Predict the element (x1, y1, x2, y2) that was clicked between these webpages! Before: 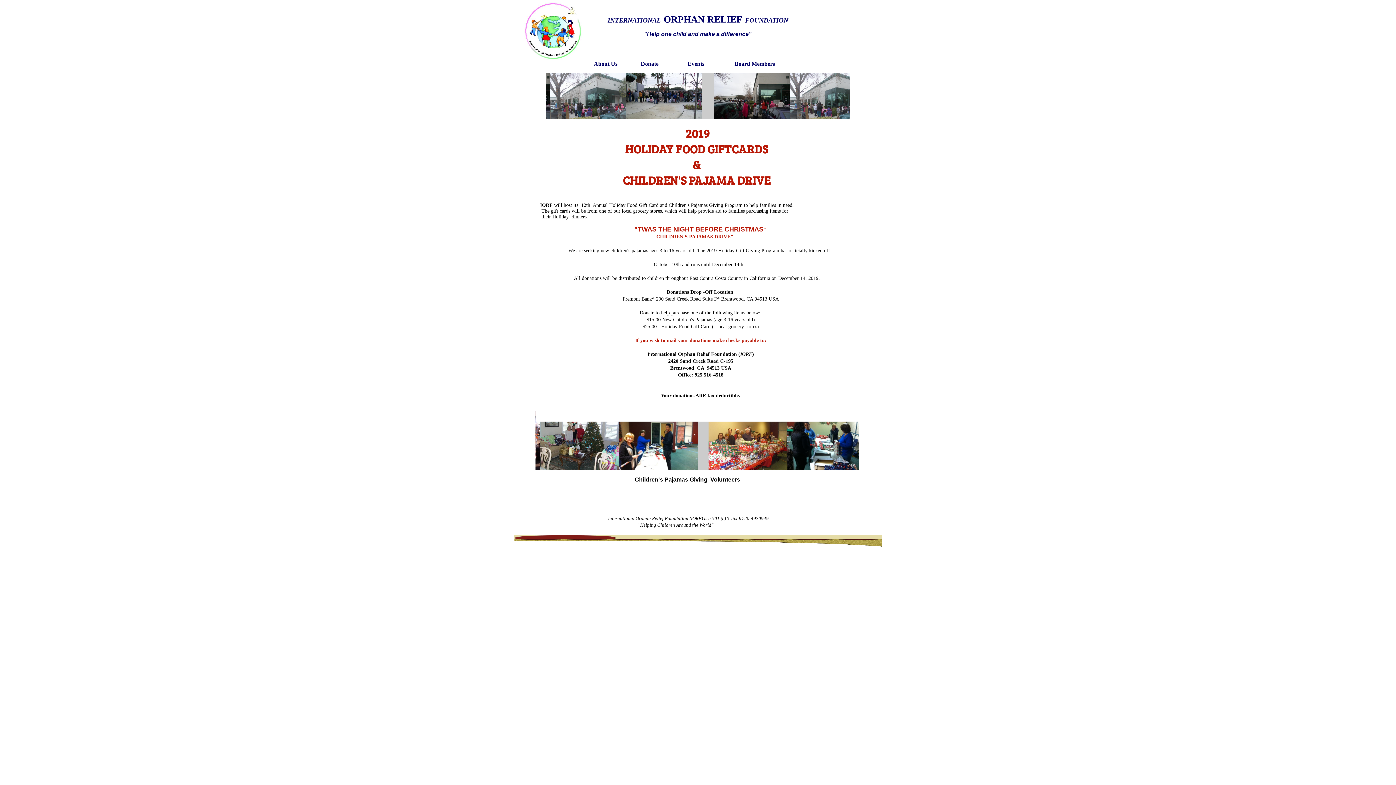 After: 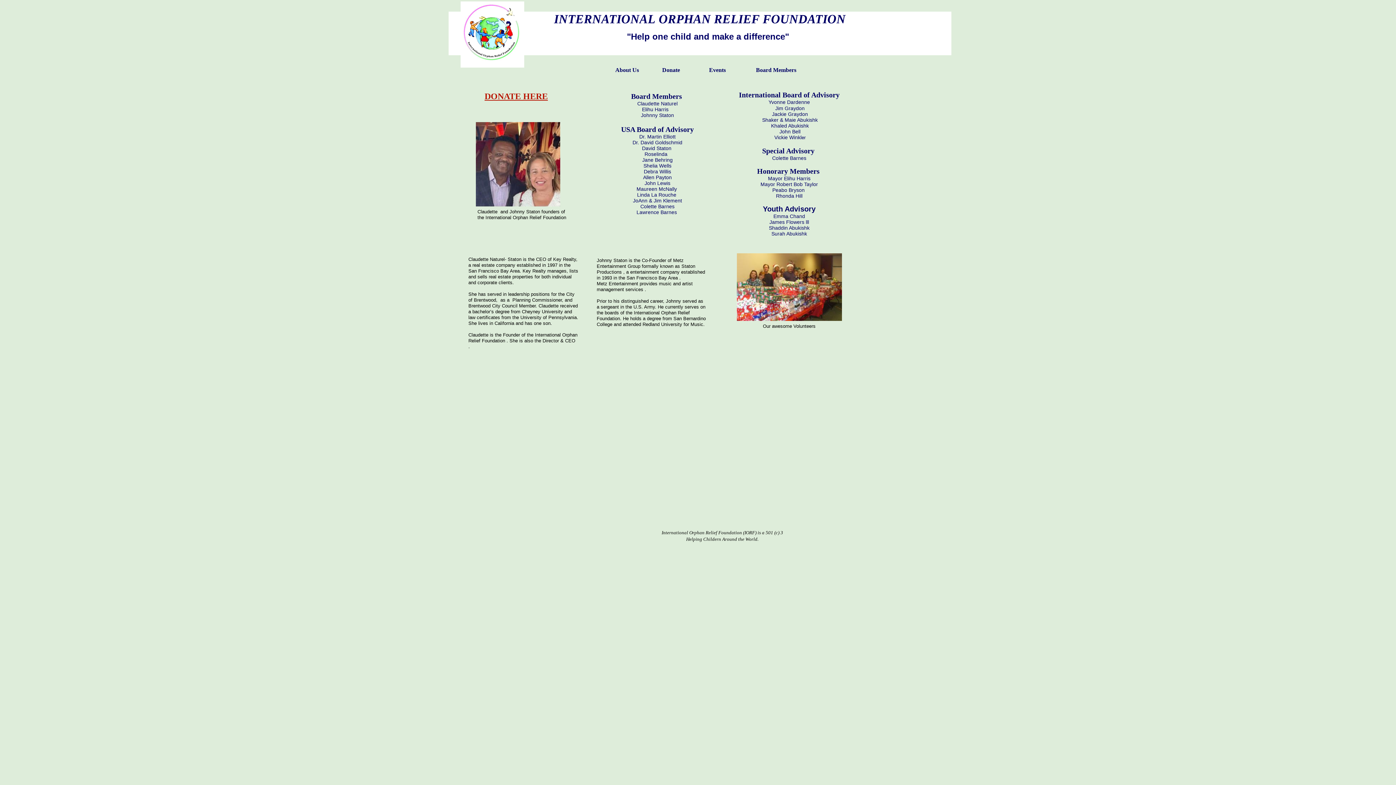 Action: bbox: (731, 58, 772, 69) label: Board Members